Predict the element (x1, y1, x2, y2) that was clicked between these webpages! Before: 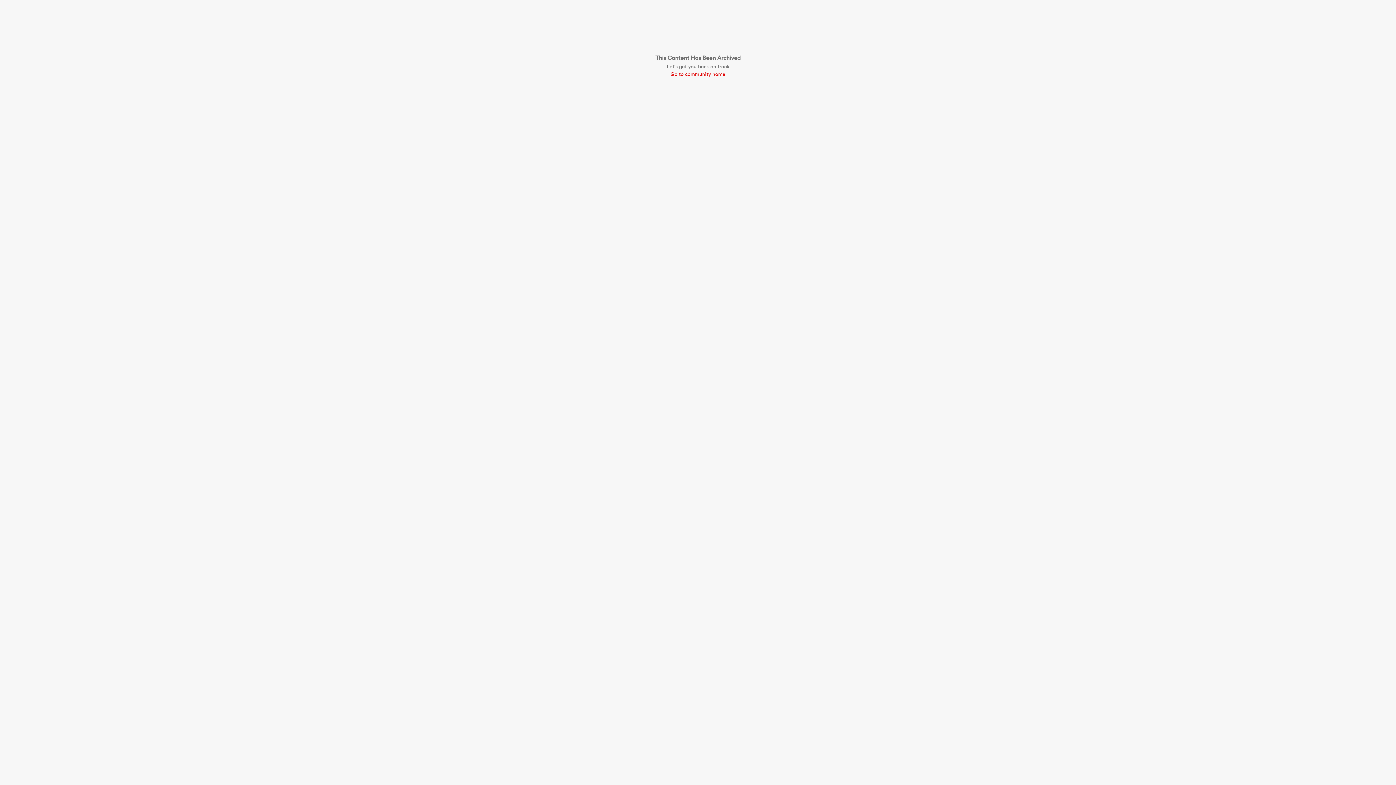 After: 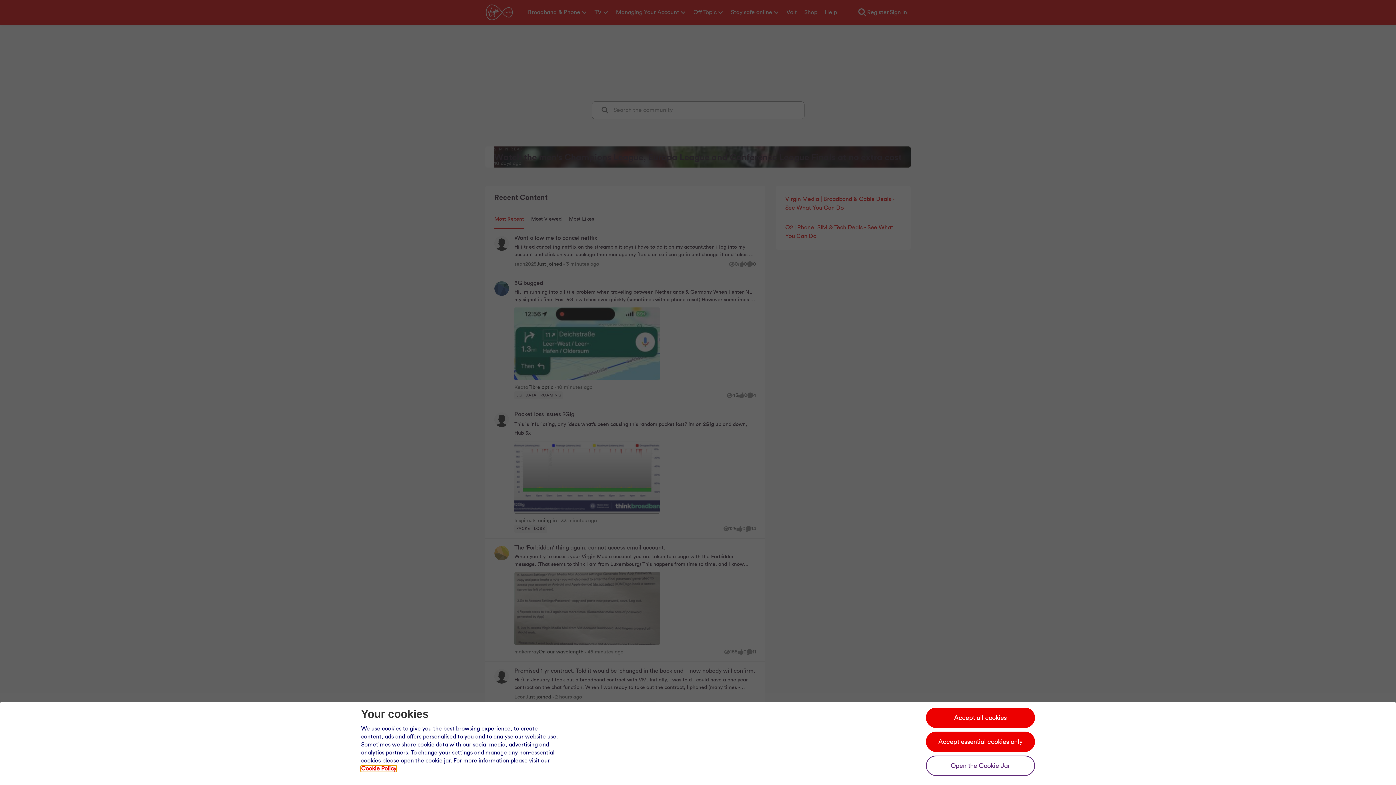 Action: label: Go to community home bbox: (655, 70, 740, 78)